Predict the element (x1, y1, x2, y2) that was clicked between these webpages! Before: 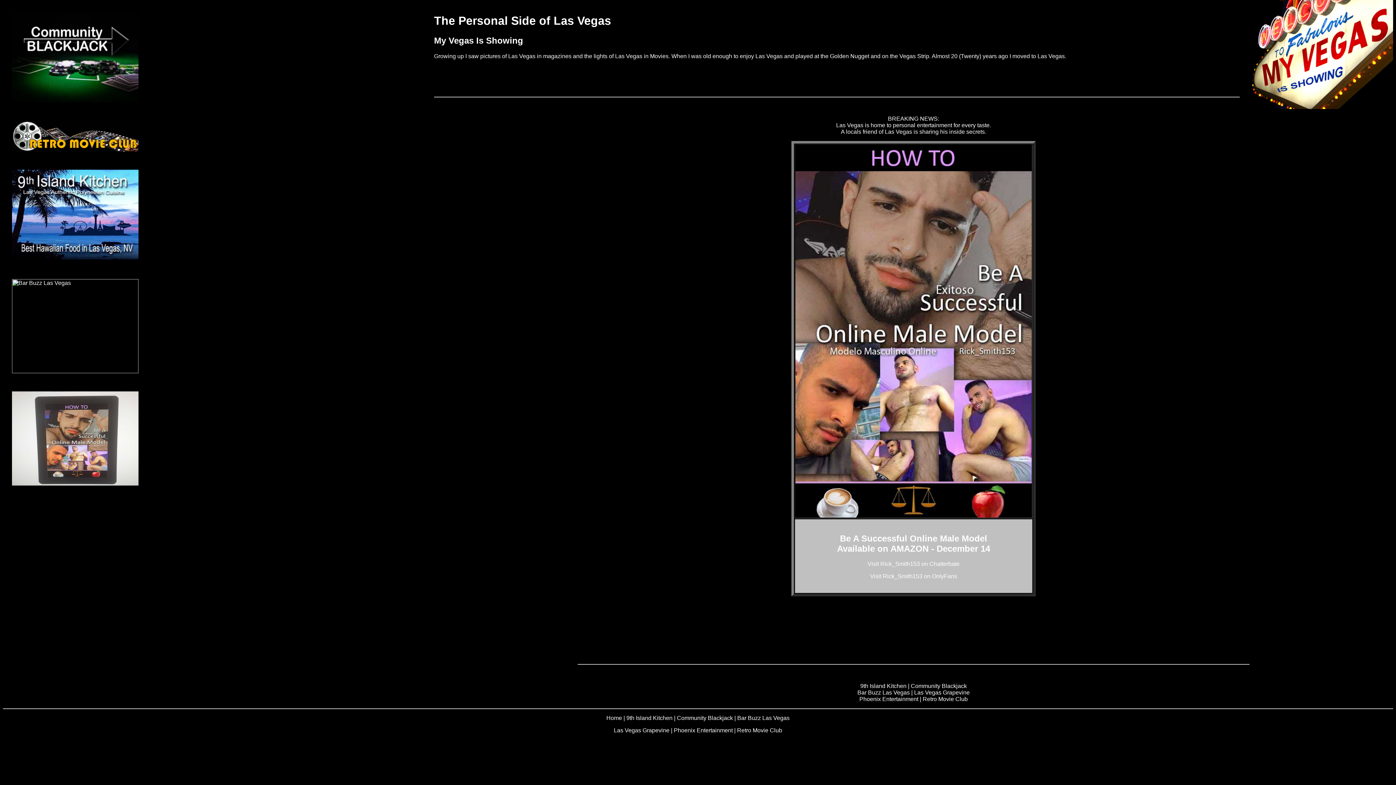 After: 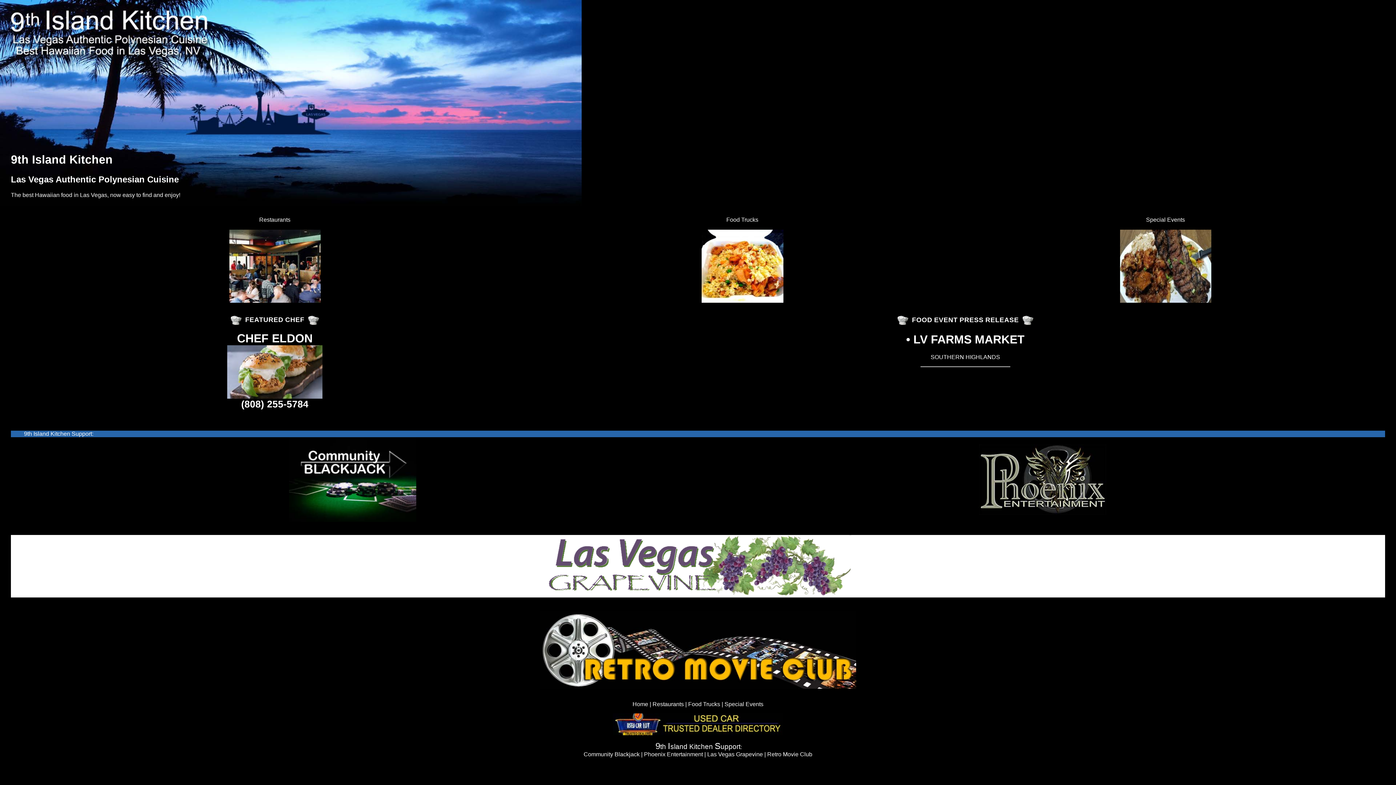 Action: label: 9th Island Kitchen bbox: (626, 715, 672, 721)